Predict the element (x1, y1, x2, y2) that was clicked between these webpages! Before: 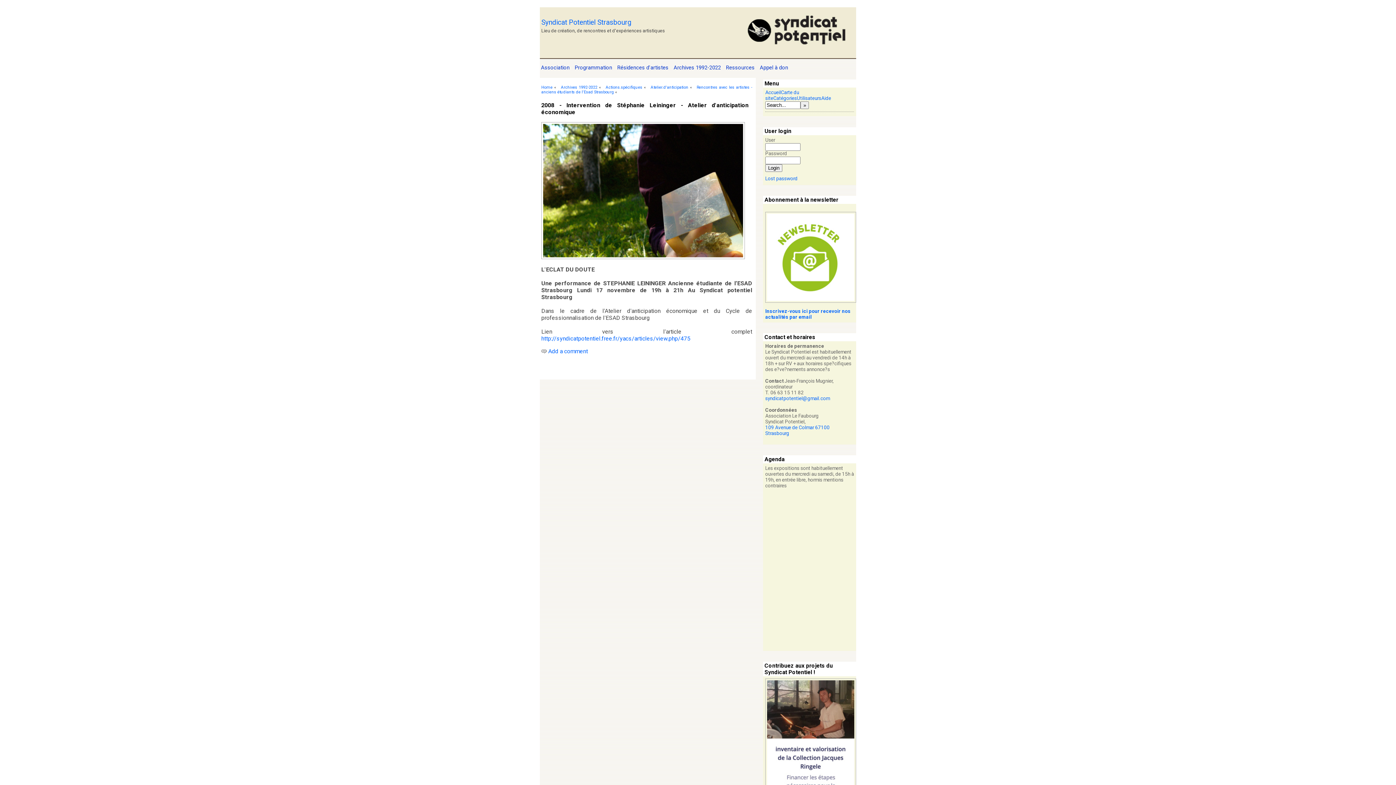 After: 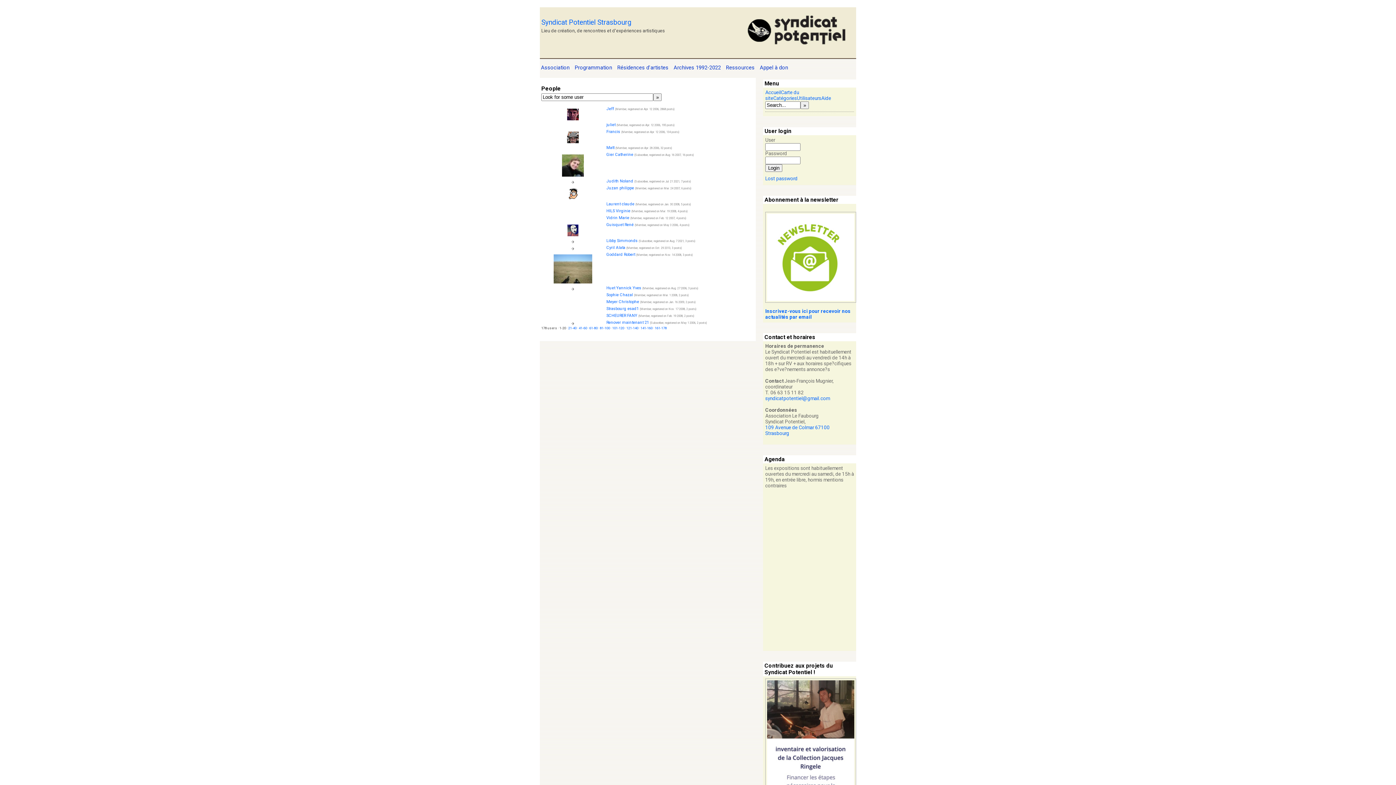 Action: label: Utilisateurs bbox: (797, 95, 821, 101)